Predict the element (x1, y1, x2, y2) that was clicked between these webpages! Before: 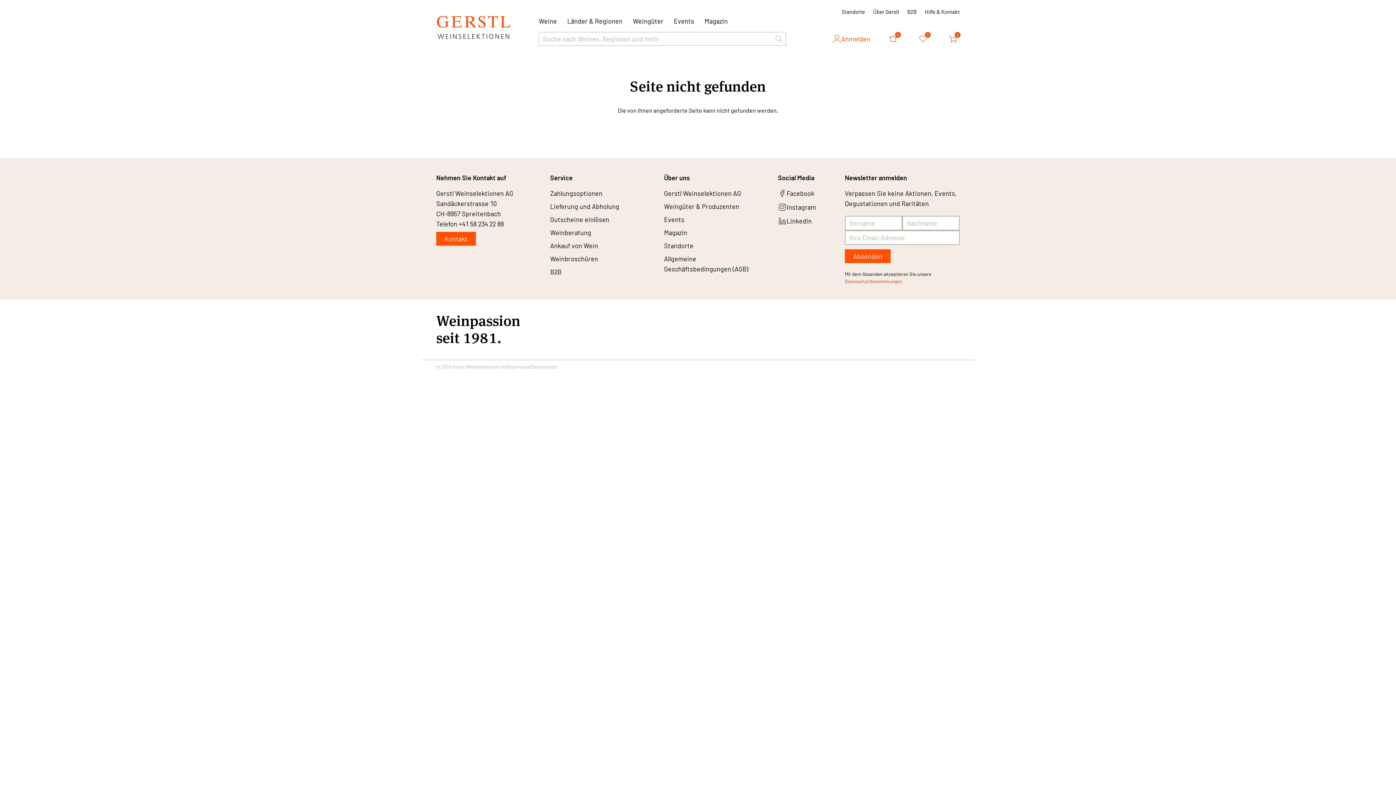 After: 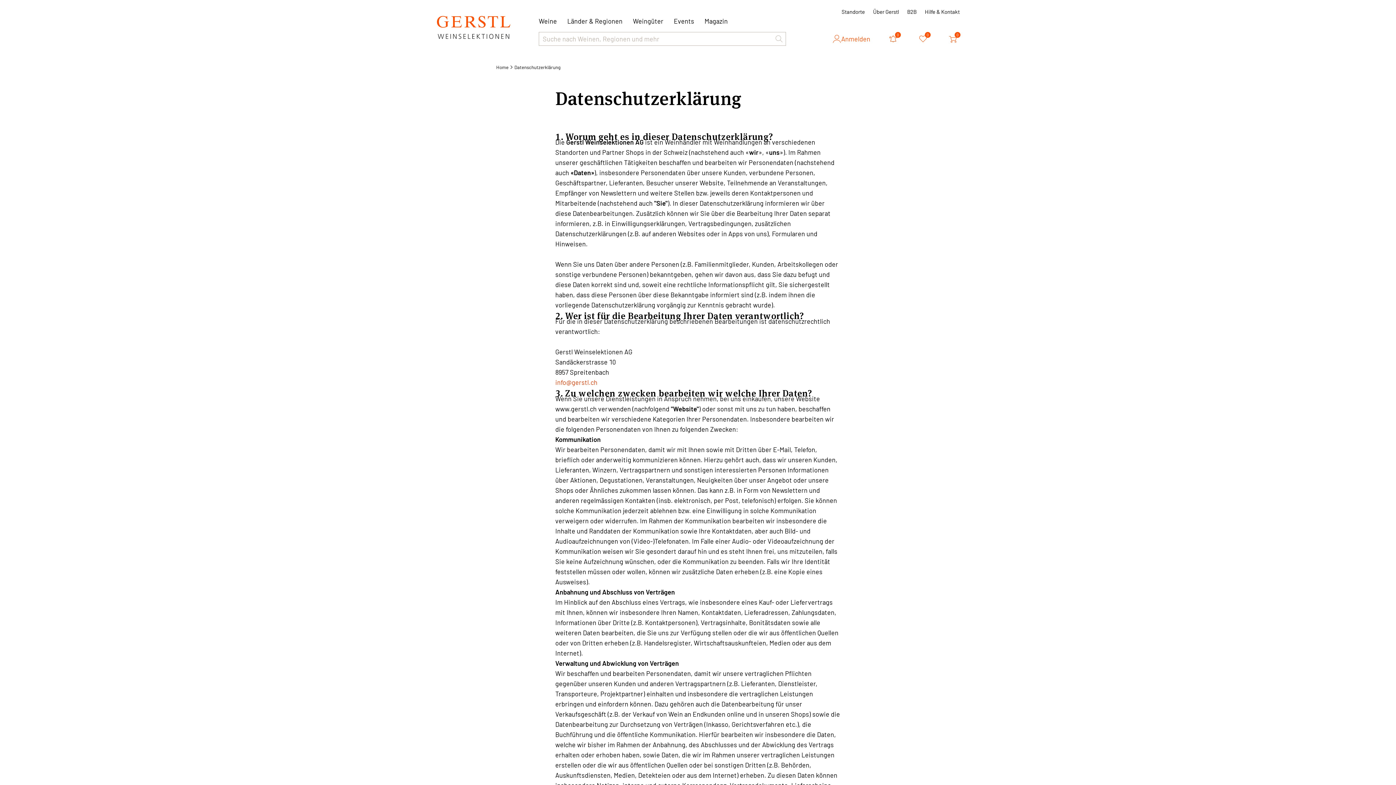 Action: label: Datenschutzbestimmungen. bbox: (845, 278, 903, 284)